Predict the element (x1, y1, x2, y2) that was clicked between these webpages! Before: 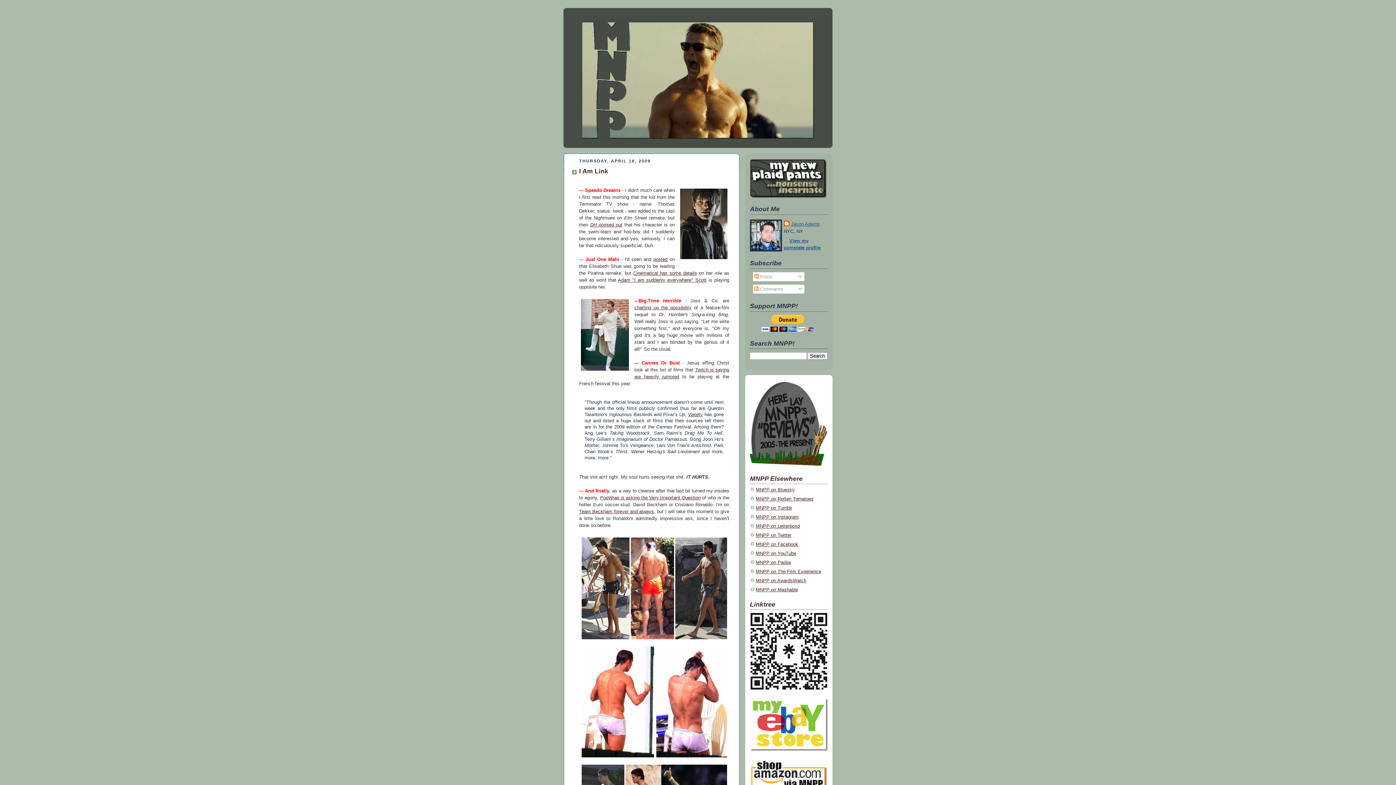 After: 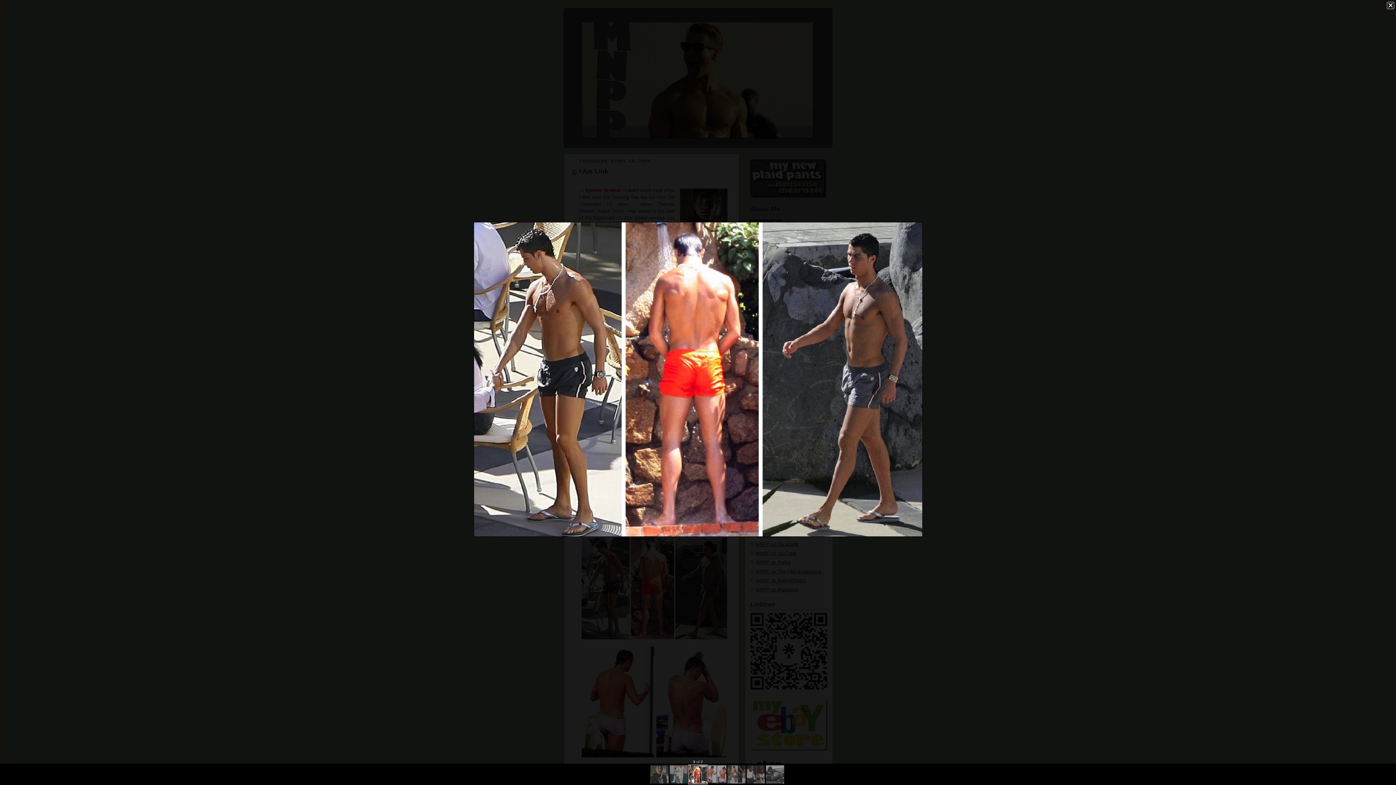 Action: bbox: (579, 535, 729, 641)